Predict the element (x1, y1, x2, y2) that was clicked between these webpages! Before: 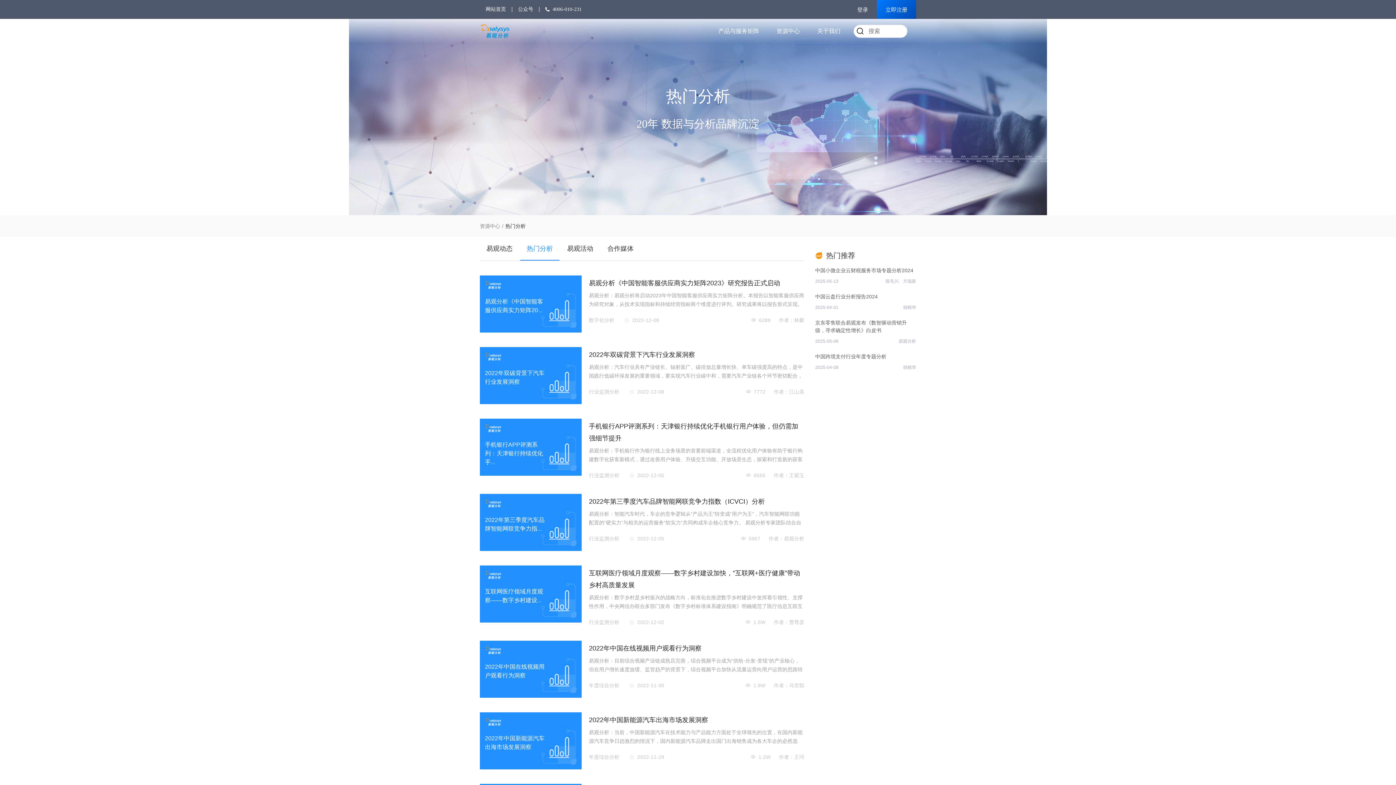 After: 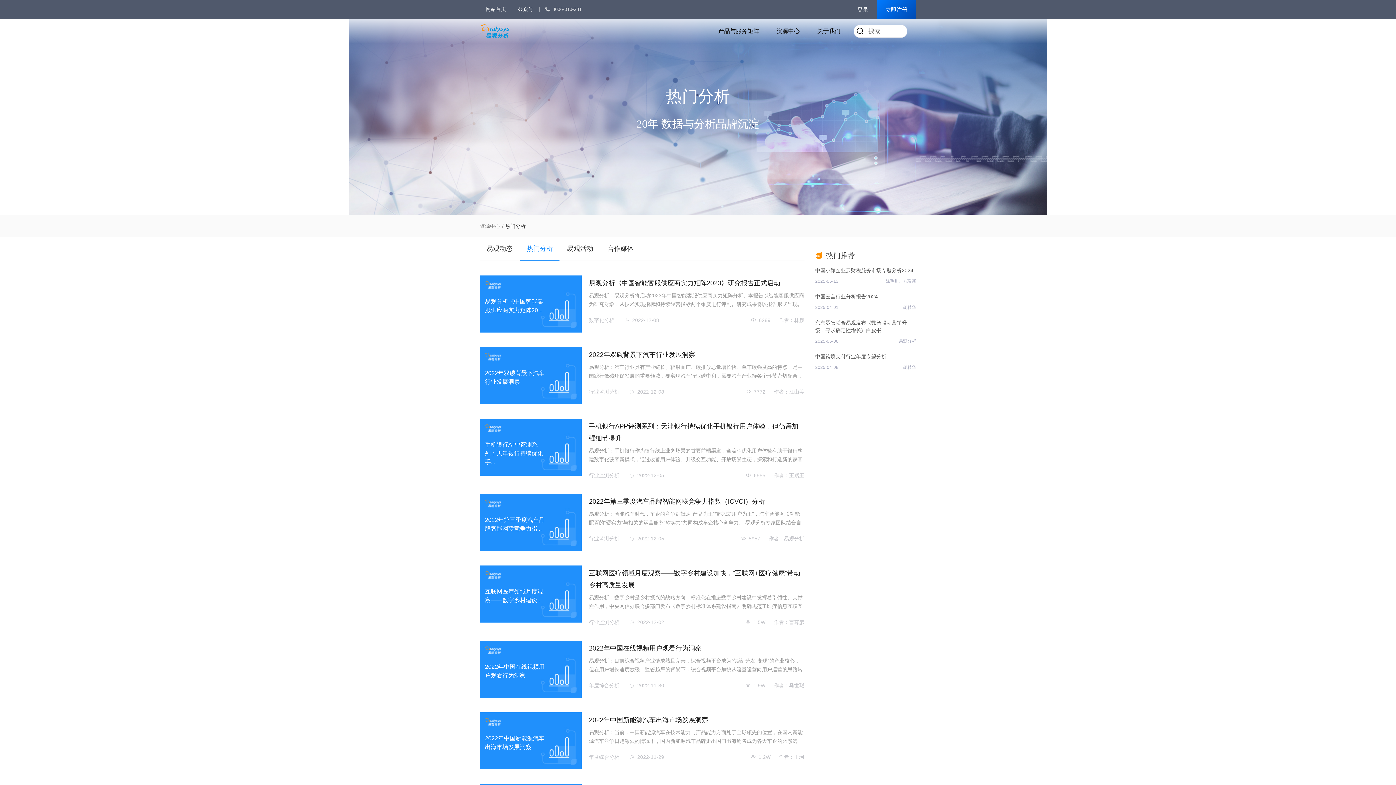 Action: bbox: (552, 6, 581, 12) label: 4006-010-231